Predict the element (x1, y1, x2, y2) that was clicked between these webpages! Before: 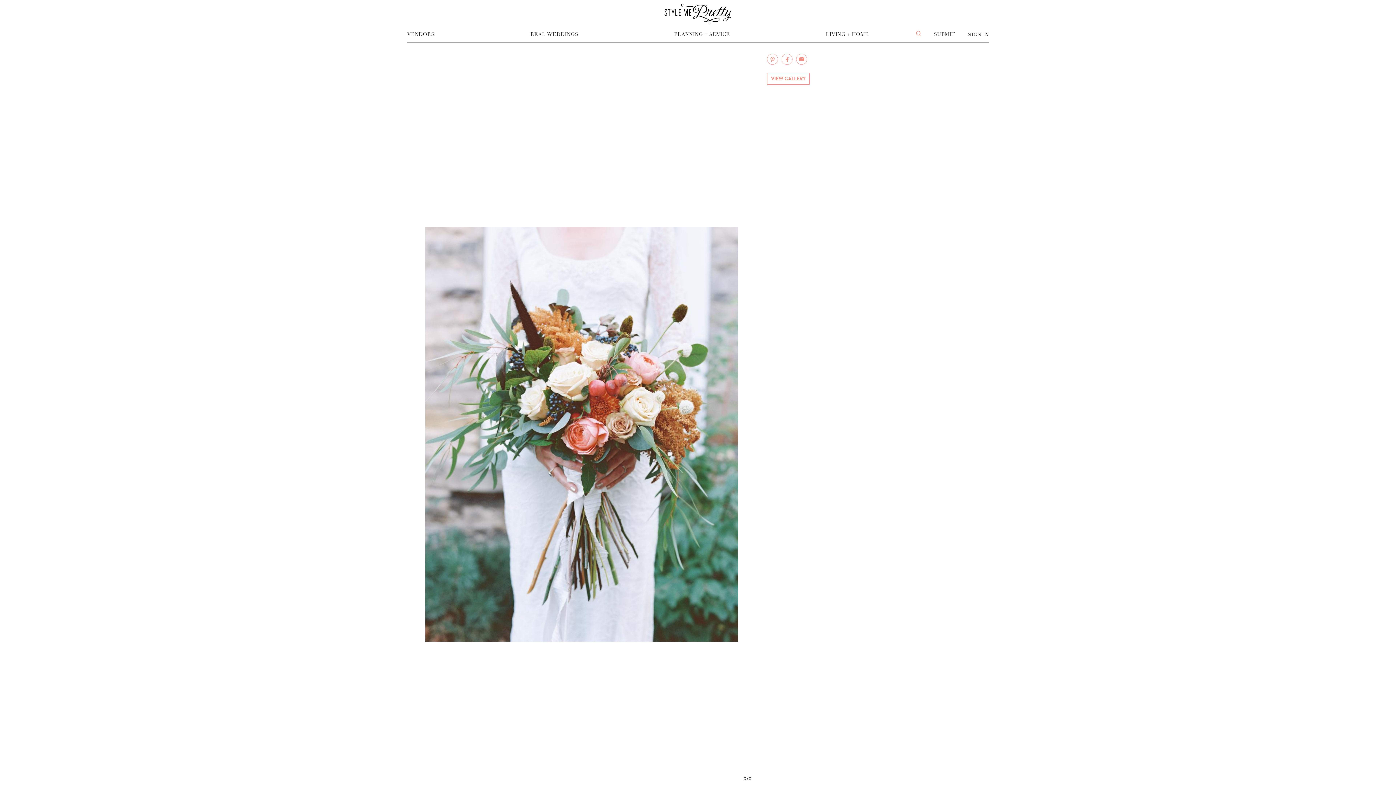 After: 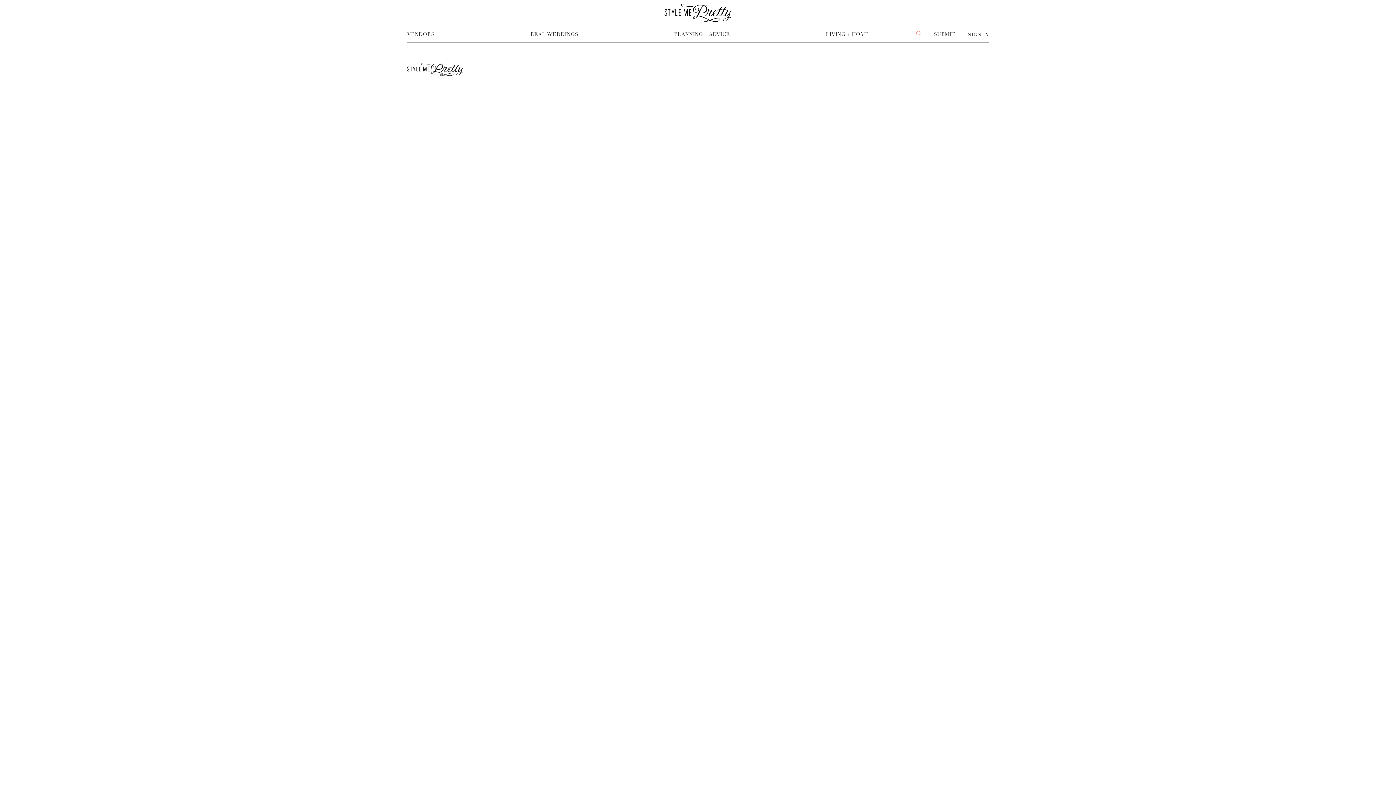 Action: label: VIEW GALLERY bbox: (767, 72, 809, 84)